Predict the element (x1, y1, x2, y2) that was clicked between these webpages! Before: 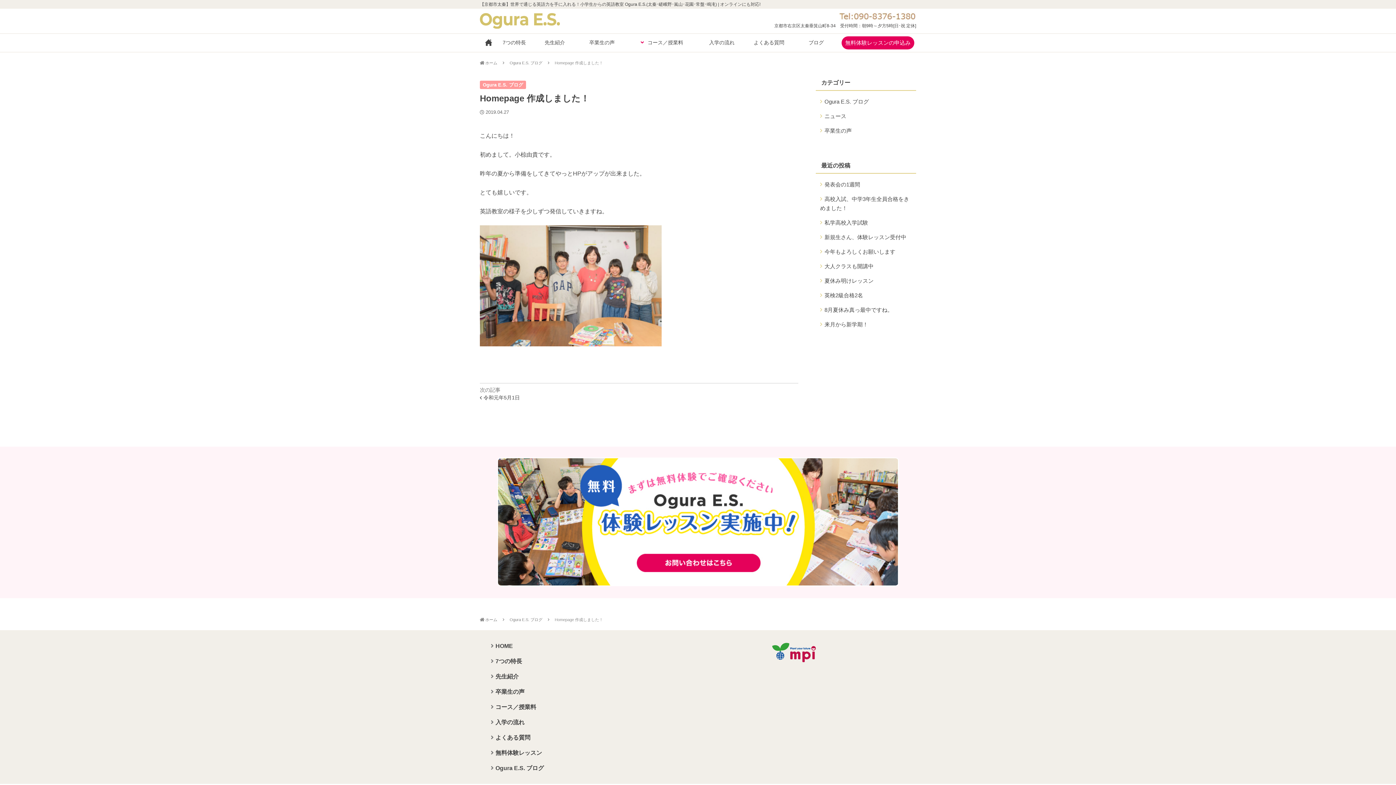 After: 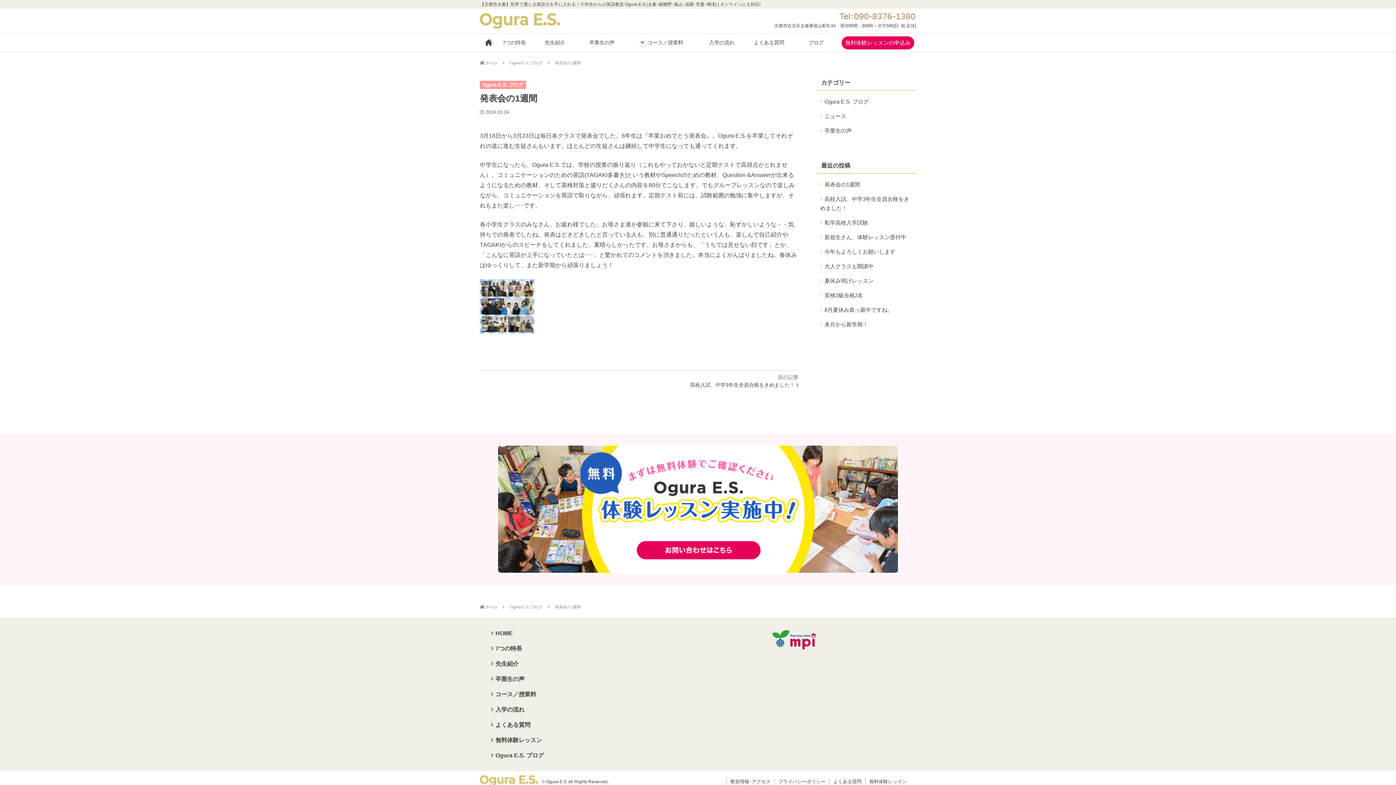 Action: label: 発表会の1週間 bbox: (820, 179, 912, 188)